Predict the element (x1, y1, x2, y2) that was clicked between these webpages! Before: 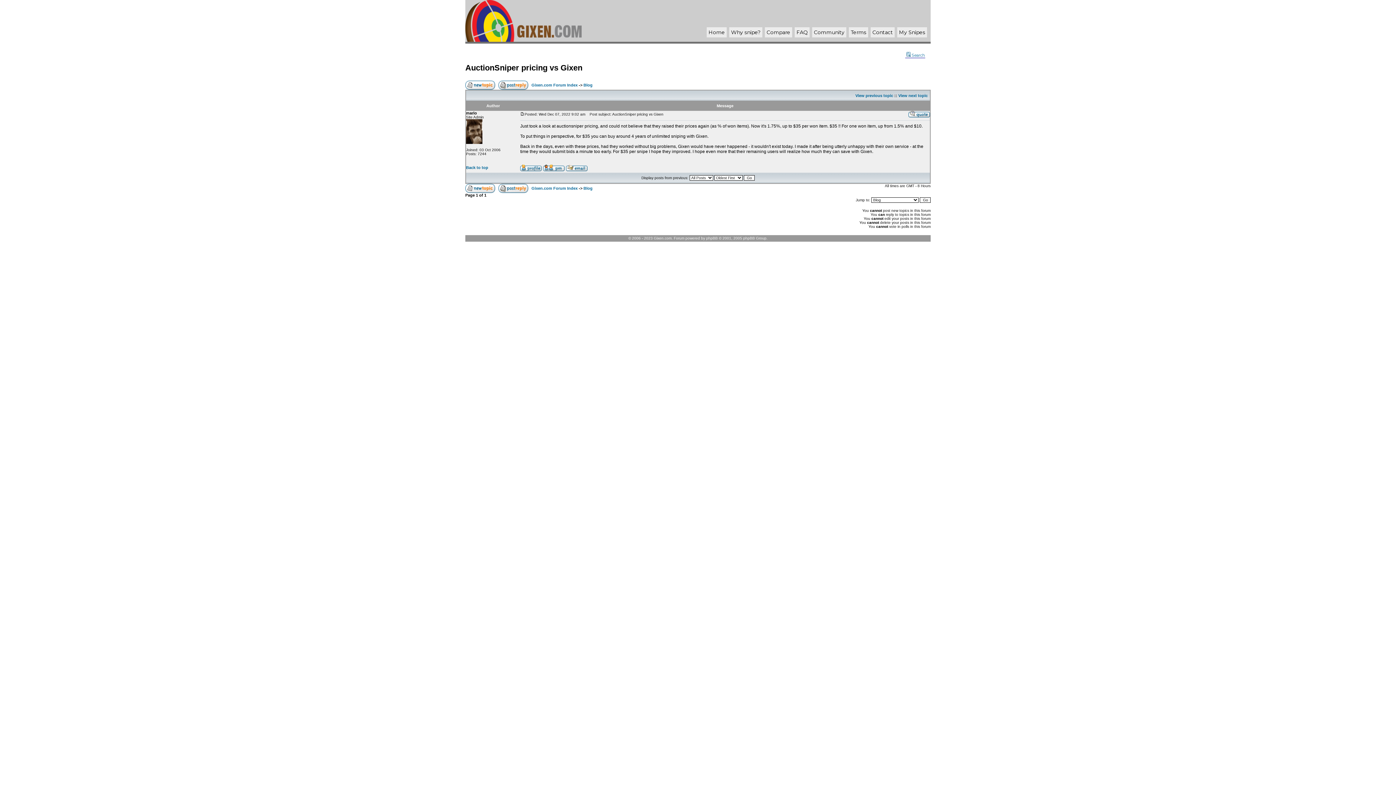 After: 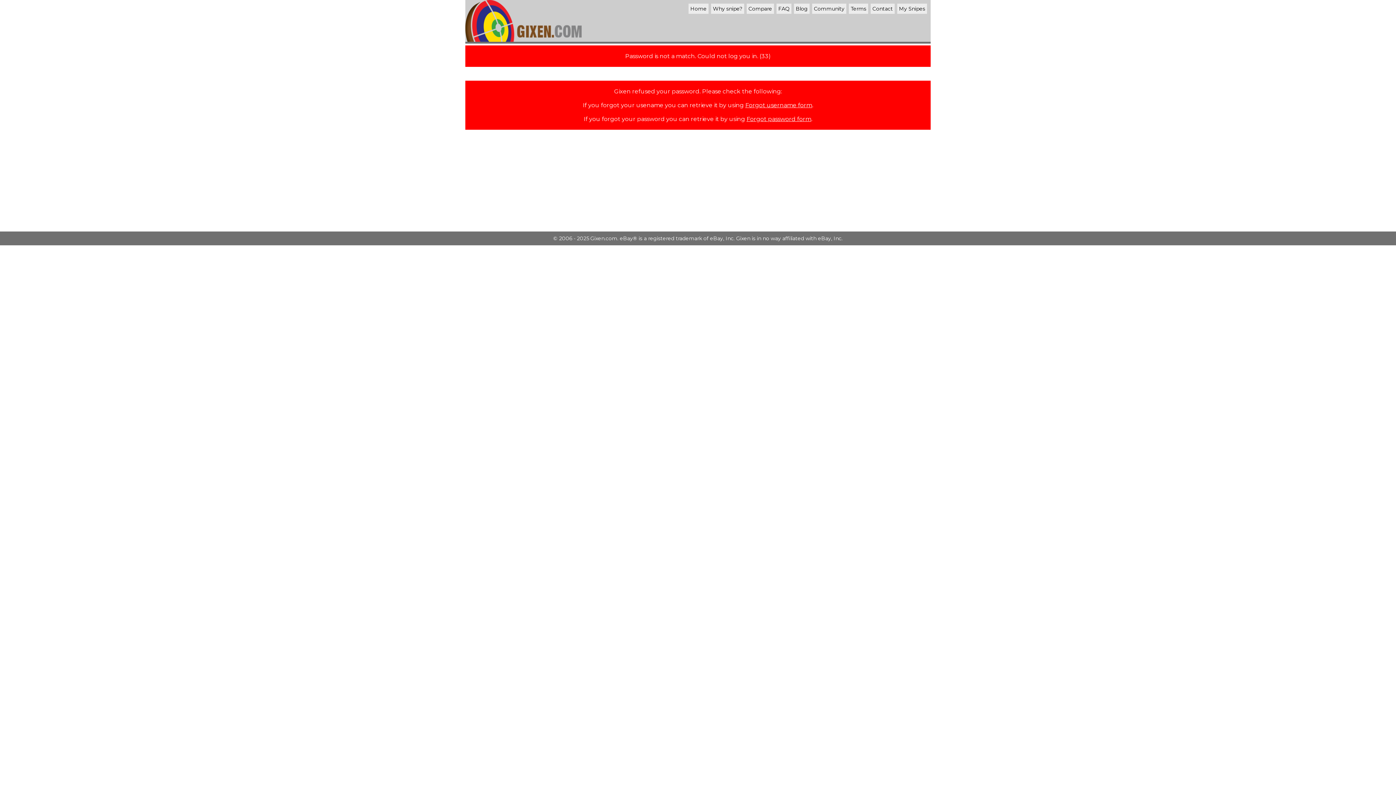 Action: bbox: (899, 29, 925, 35) label: My Snipes